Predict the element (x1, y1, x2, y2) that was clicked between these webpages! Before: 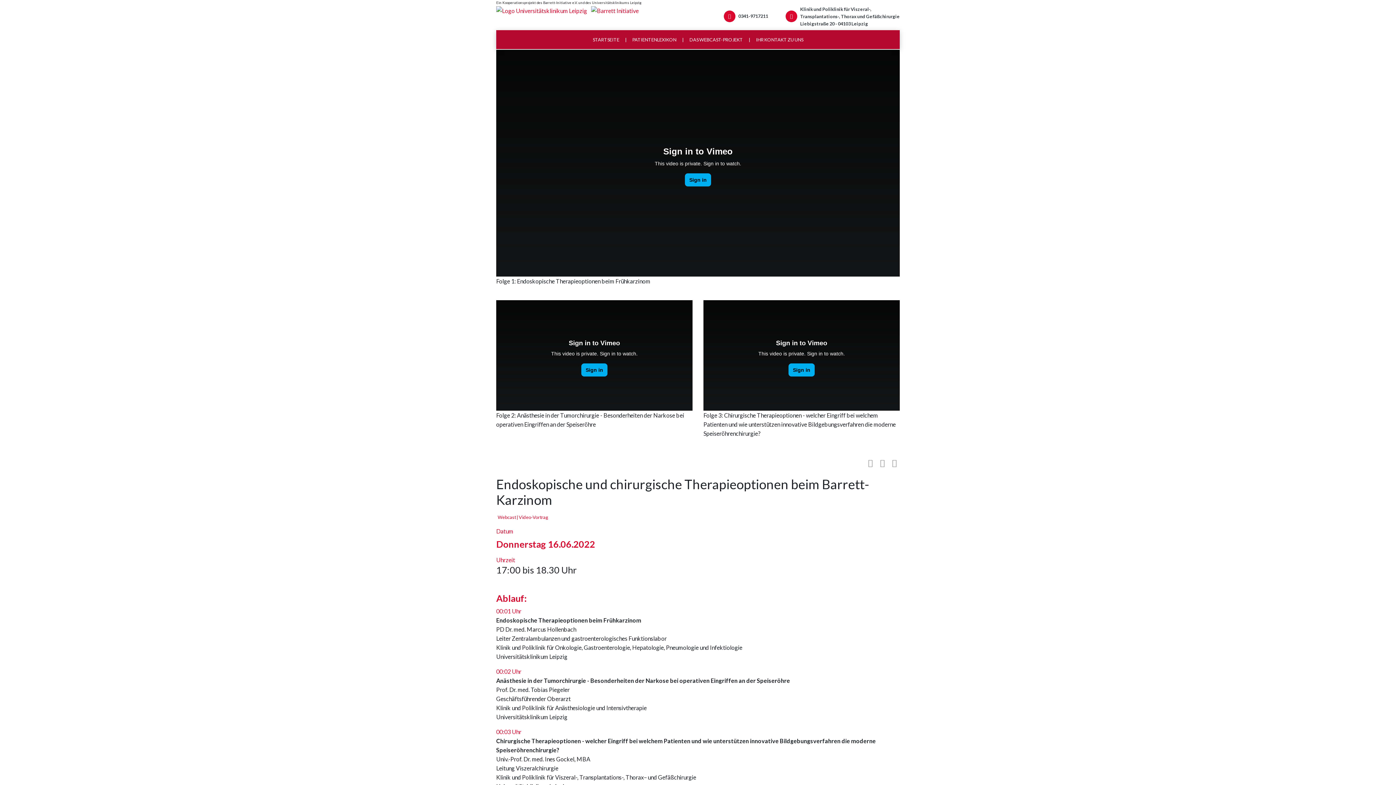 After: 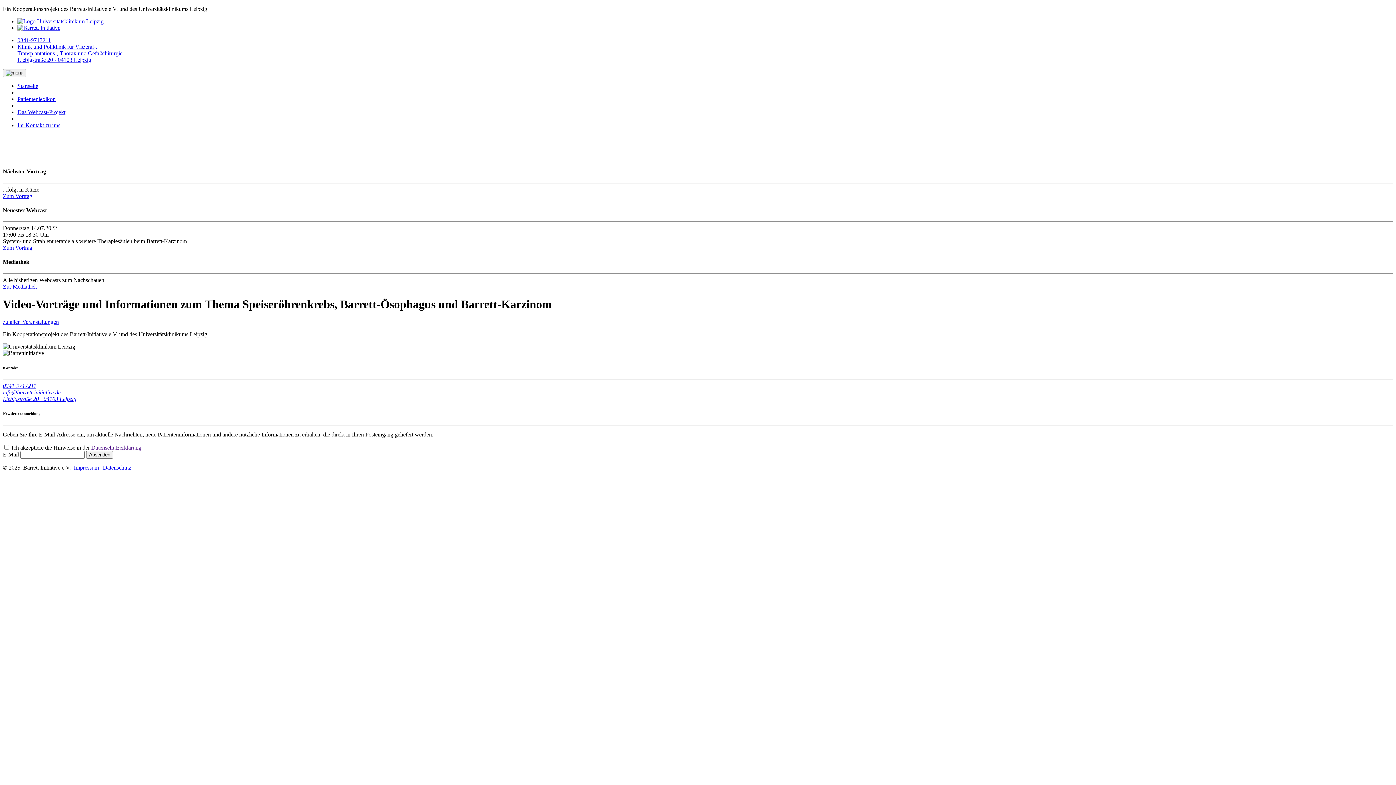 Action: label: STARTSEITE bbox: (590, 33, 622, 46)